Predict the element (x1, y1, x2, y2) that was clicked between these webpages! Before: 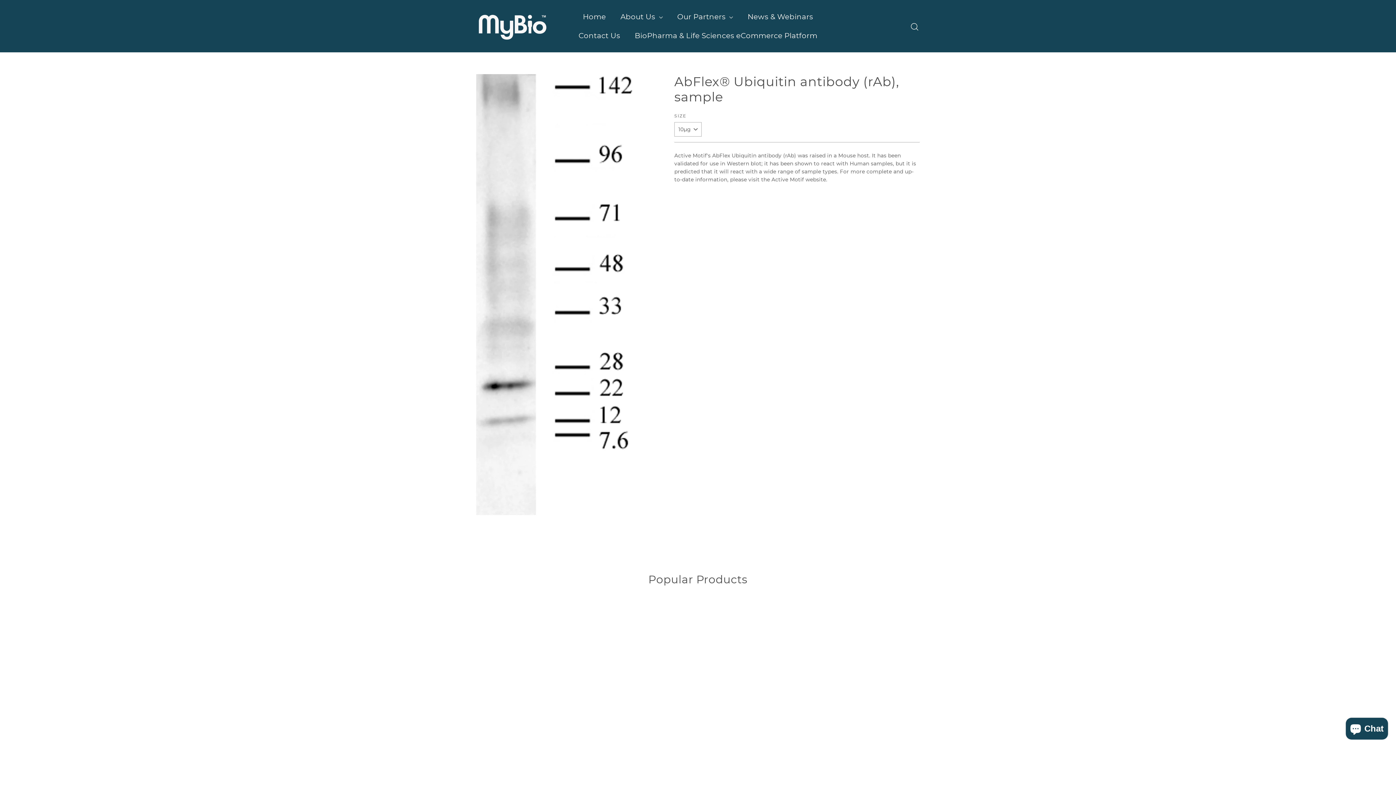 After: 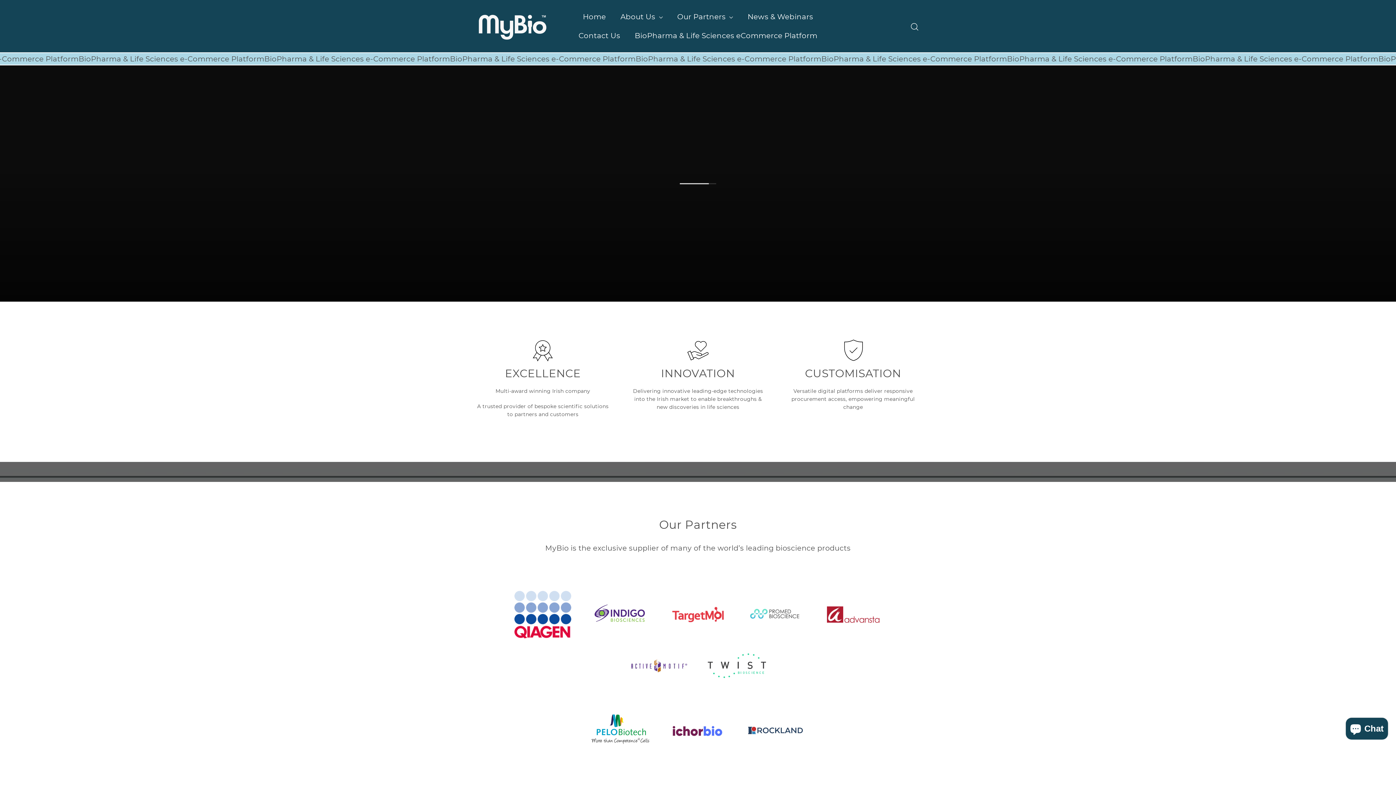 Action: bbox: (575, 7, 613, 26) label: Home